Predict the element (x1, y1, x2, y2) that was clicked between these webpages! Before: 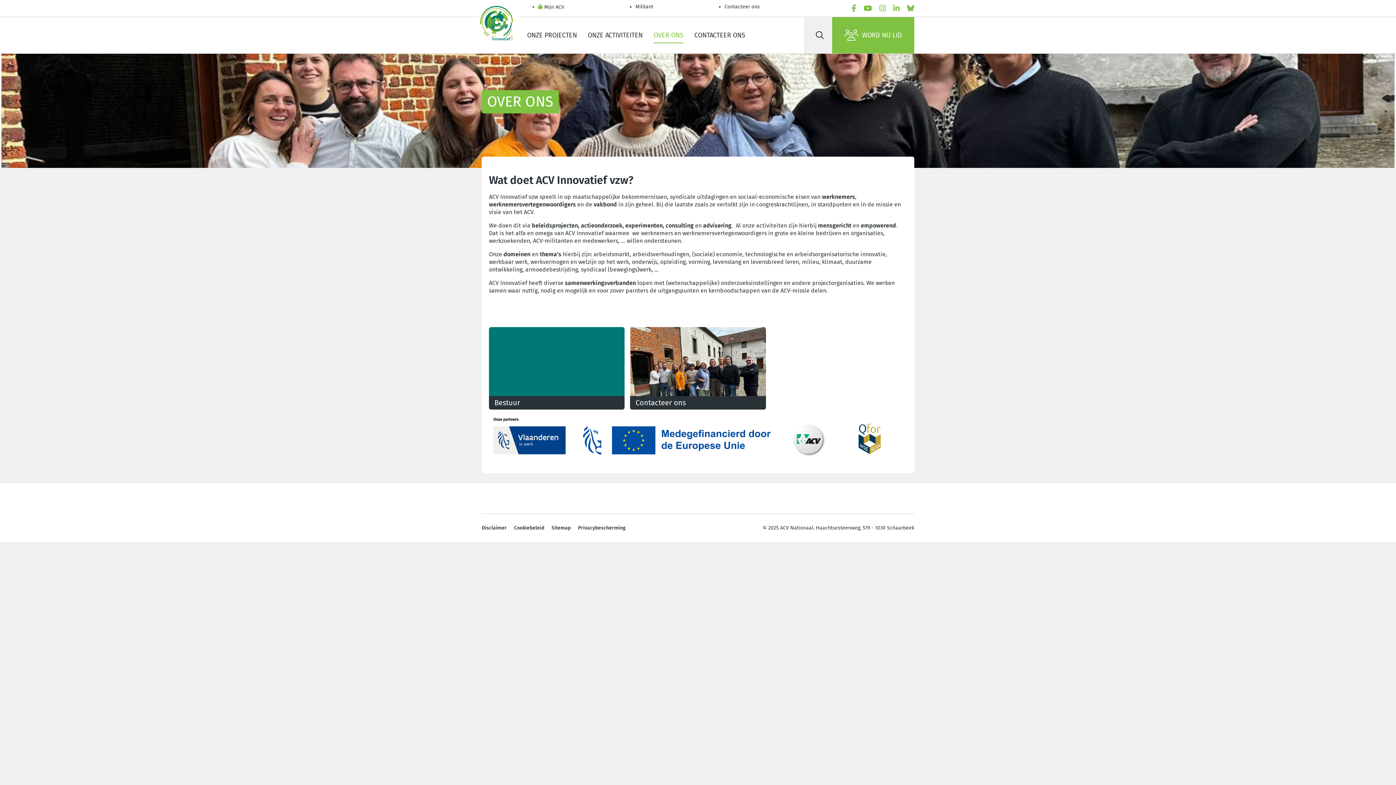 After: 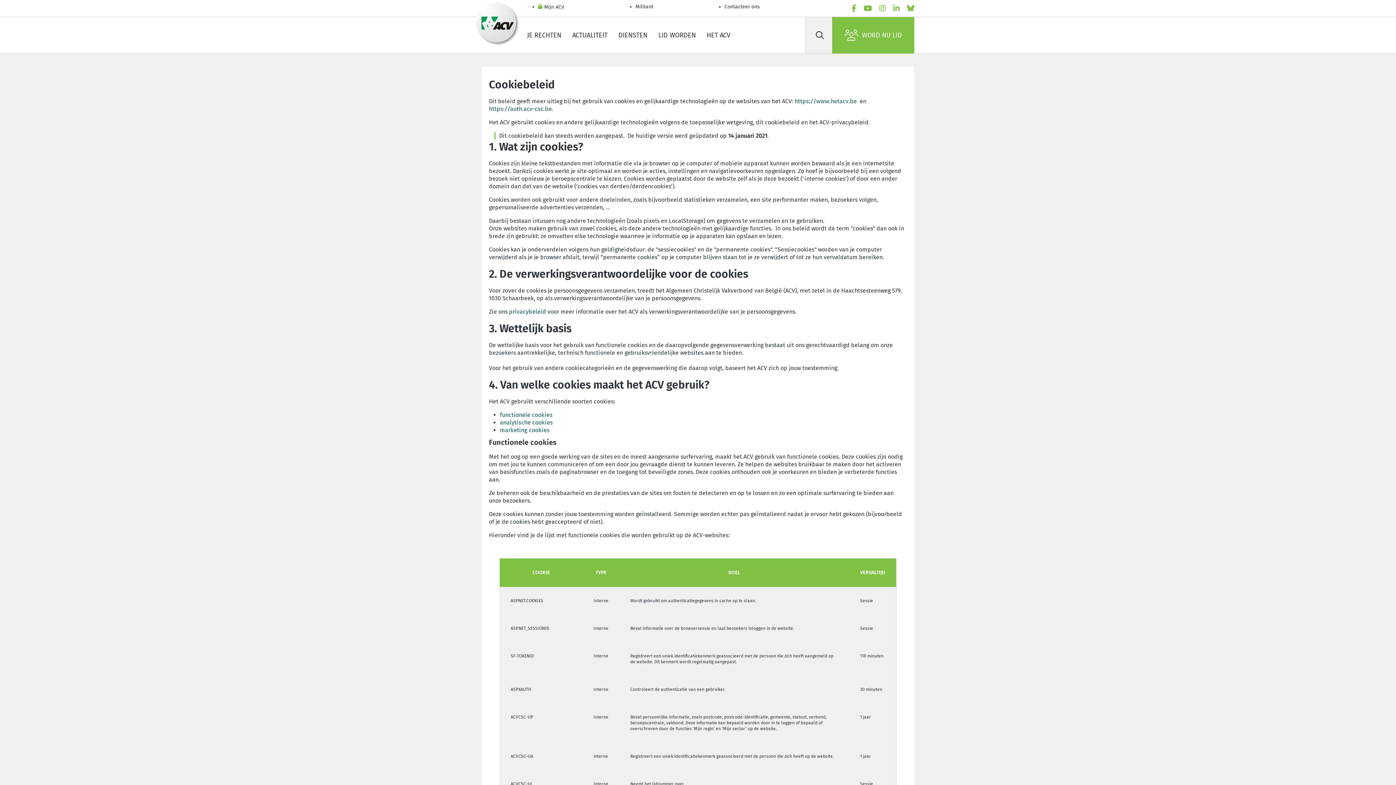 Action: label: Cookiebeleid bbox: (510, 521, 548, 535)